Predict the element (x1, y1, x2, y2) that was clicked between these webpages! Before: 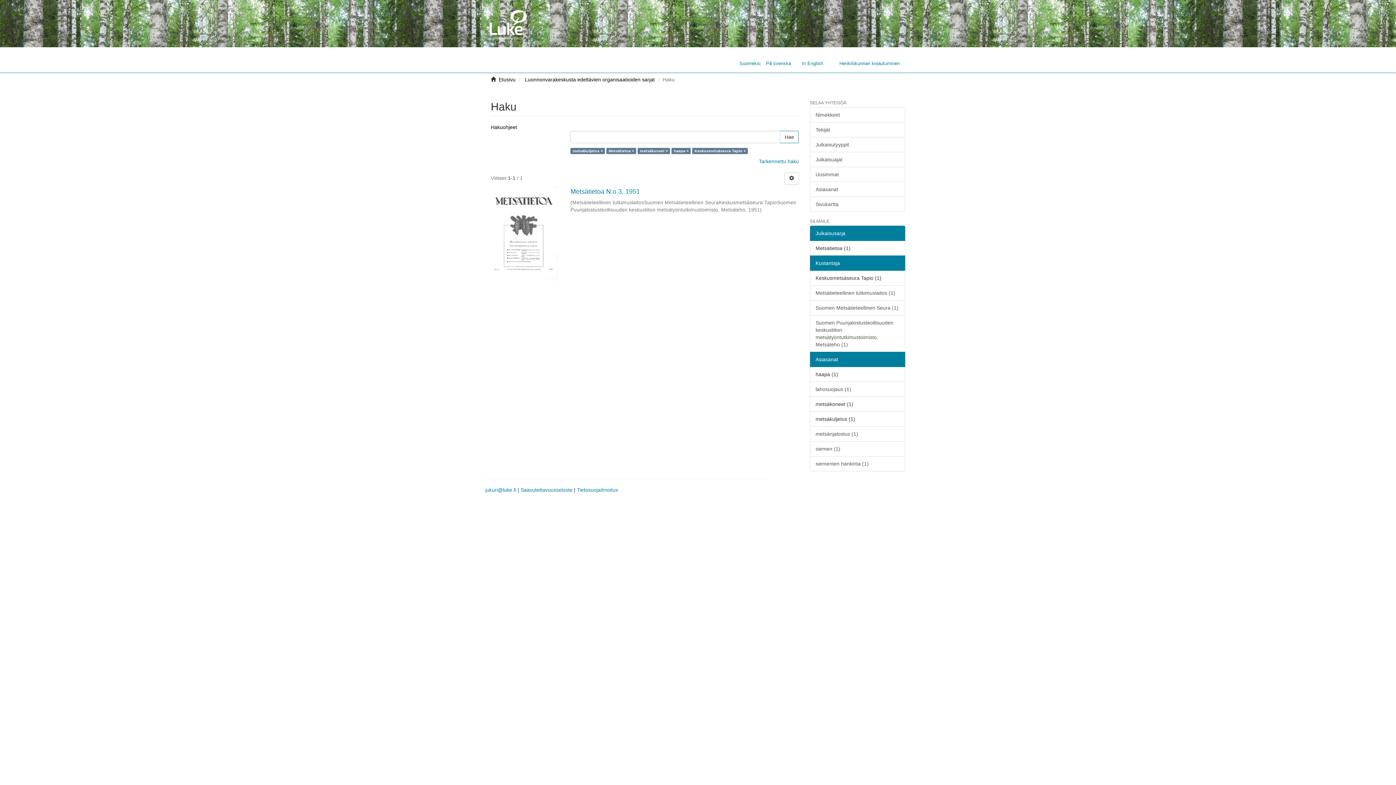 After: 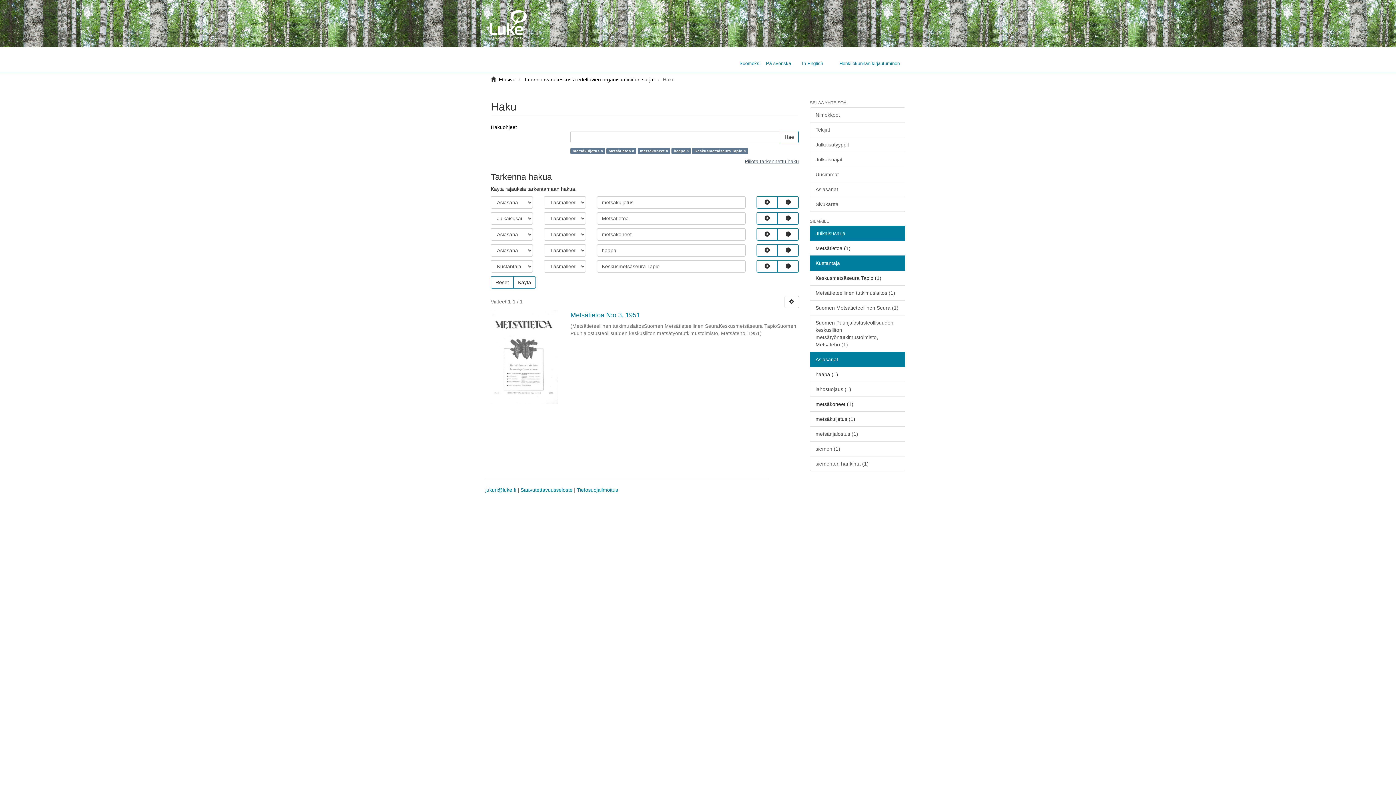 Action: label: Tarkennettu haku bbox: (759, 158, 799, 164)